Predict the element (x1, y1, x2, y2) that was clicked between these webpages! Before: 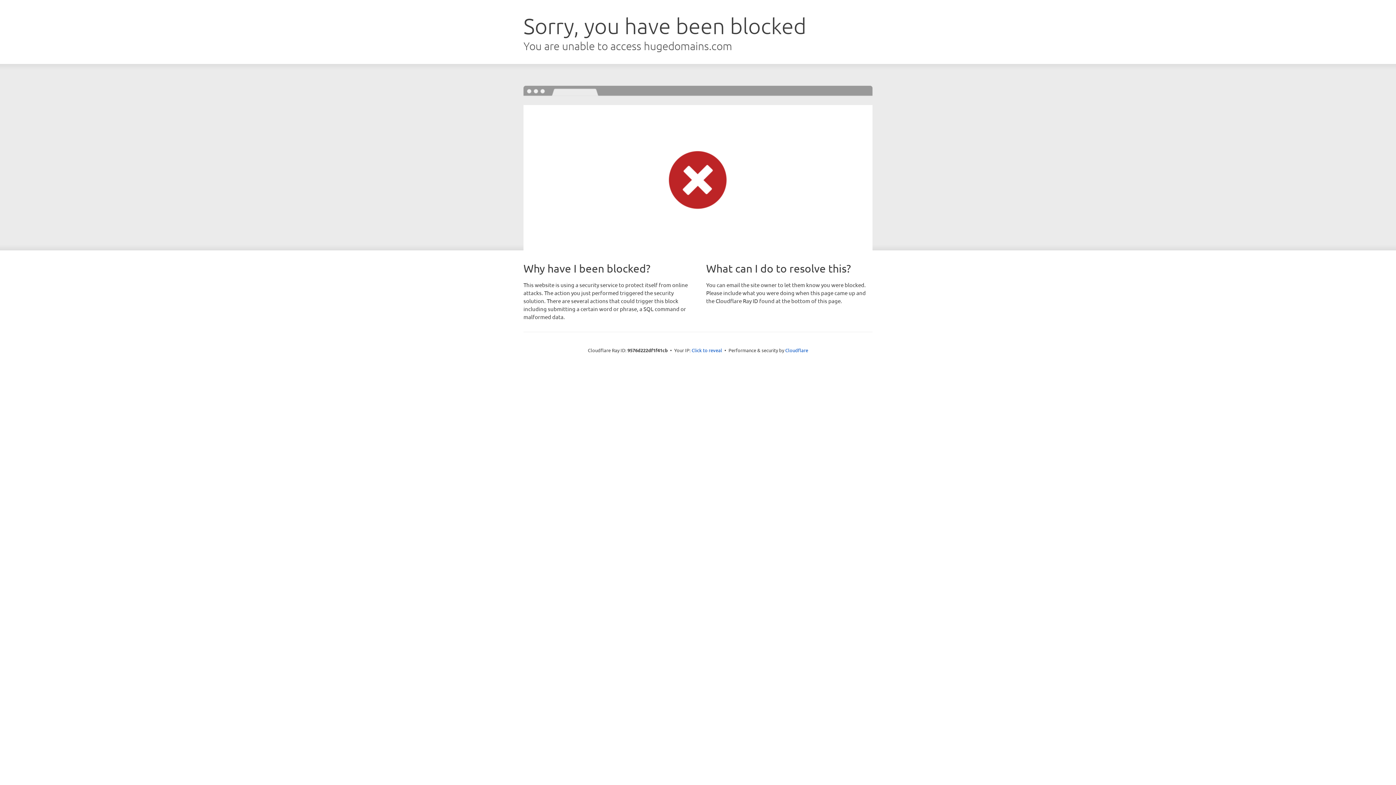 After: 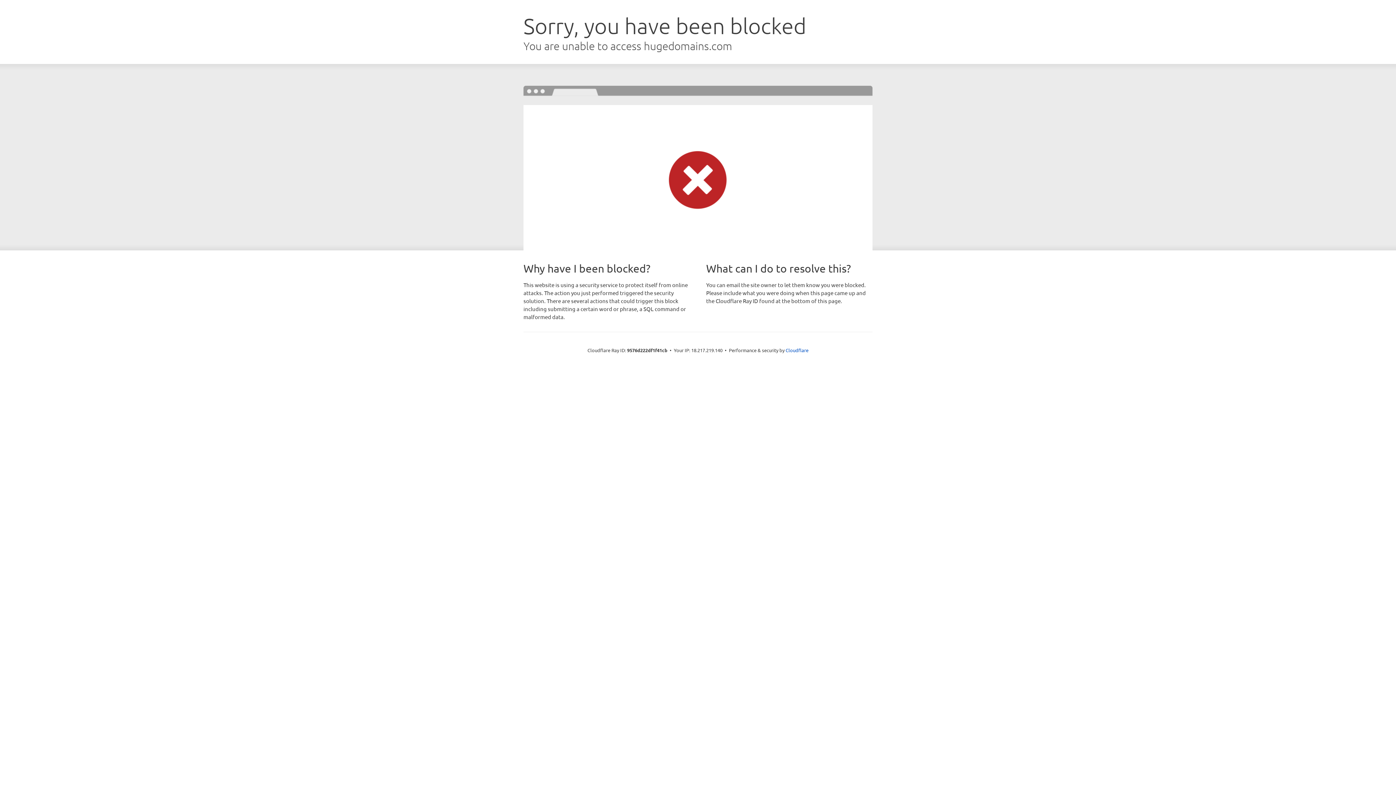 Action: bbox: (691, 346, 722, 353) label: Click to reveal